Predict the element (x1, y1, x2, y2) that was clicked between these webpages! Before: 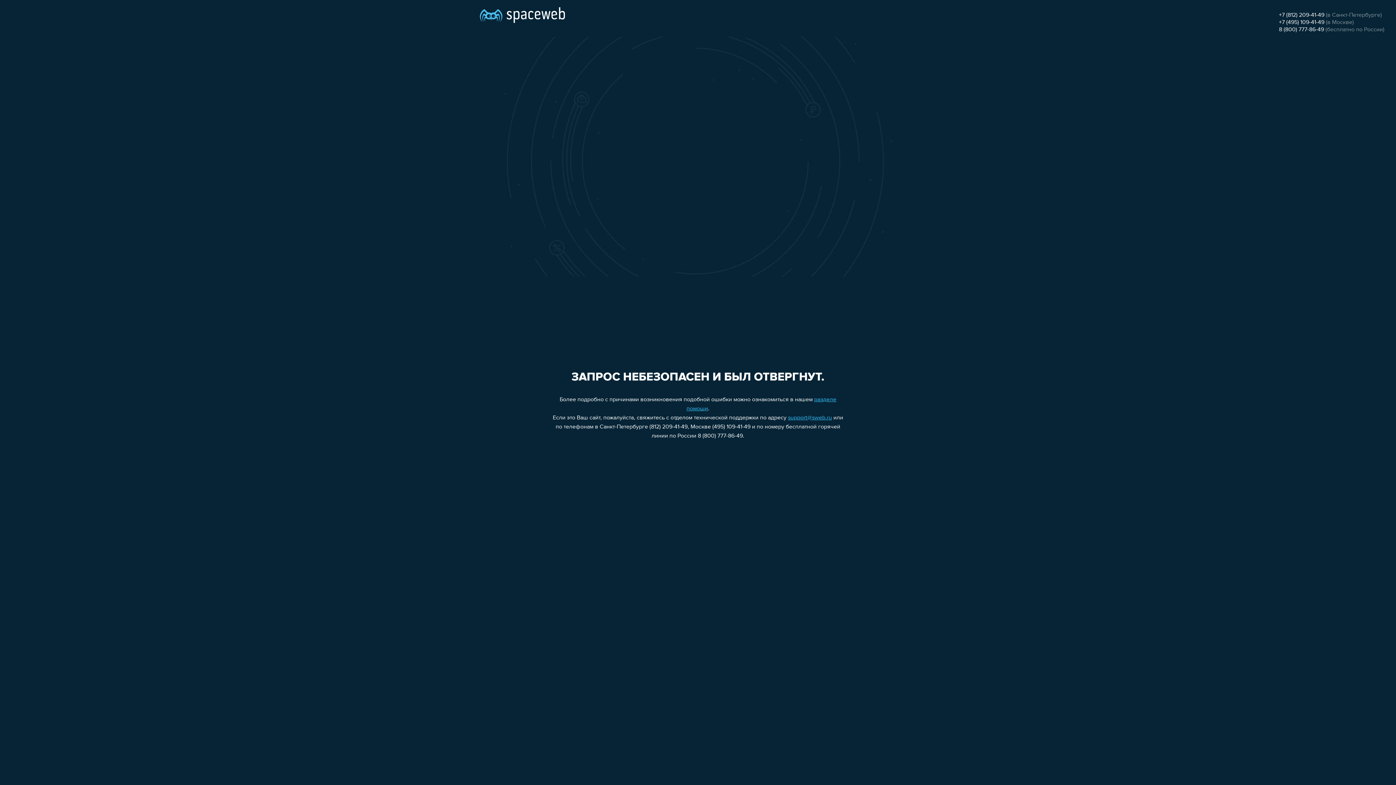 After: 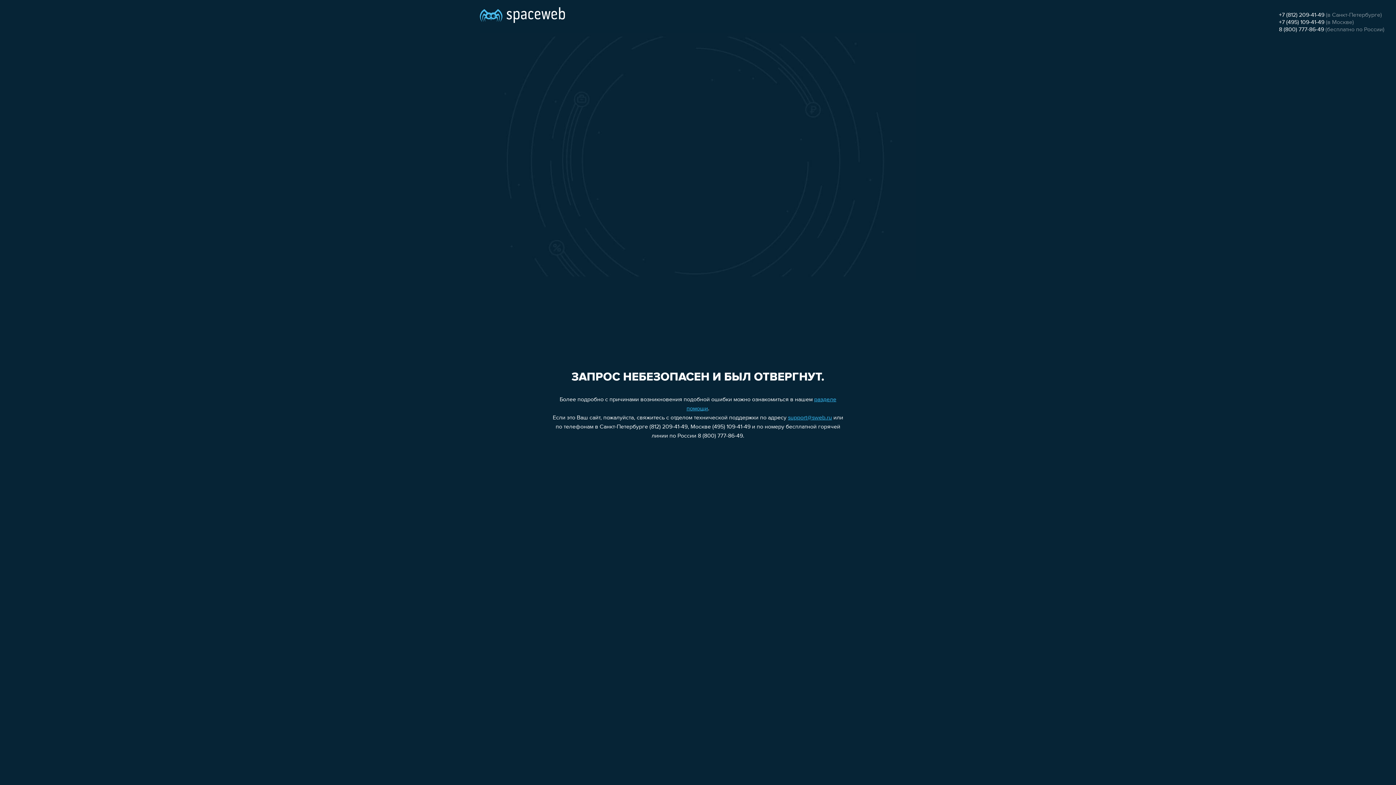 Action: label: +7 (495) 109-41-49 bbox: (1279, 19, 1324, 25)